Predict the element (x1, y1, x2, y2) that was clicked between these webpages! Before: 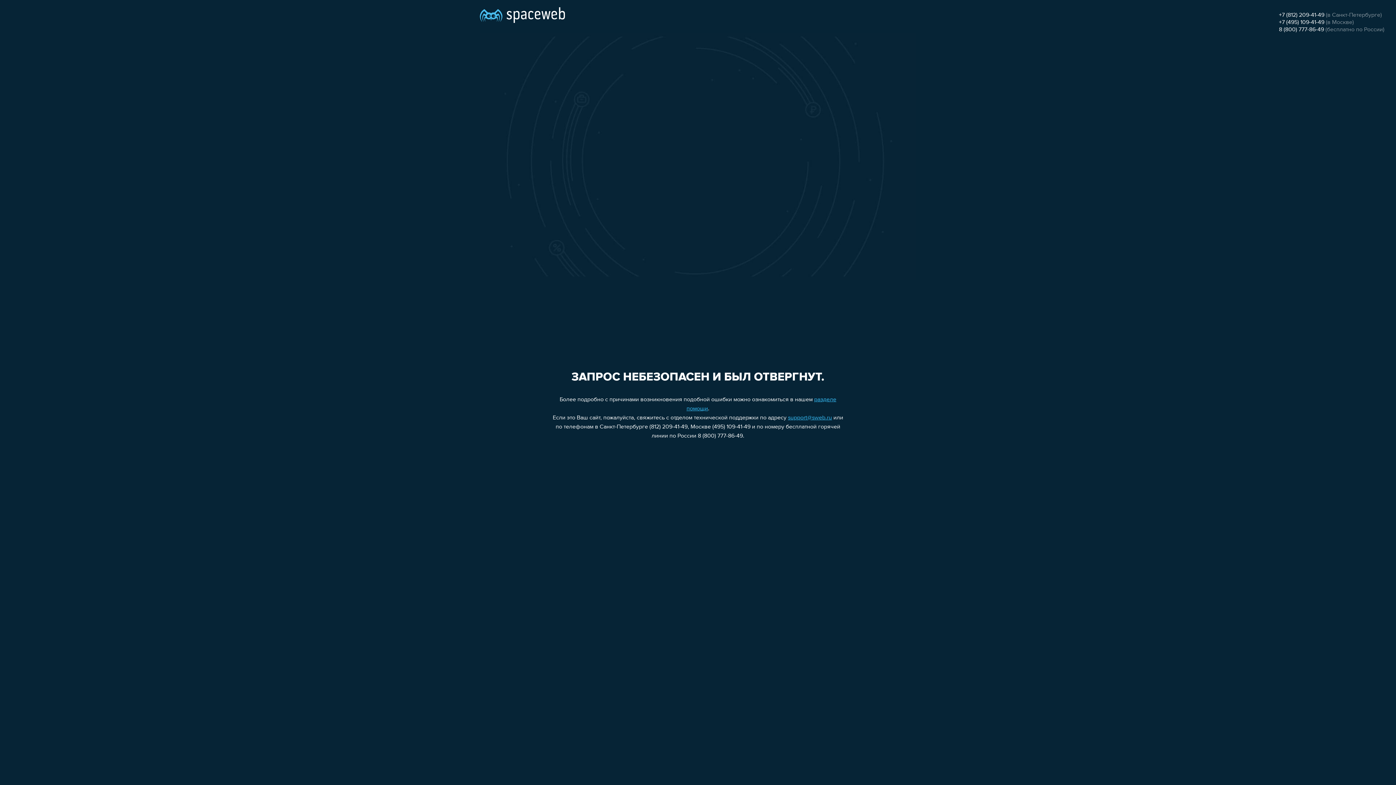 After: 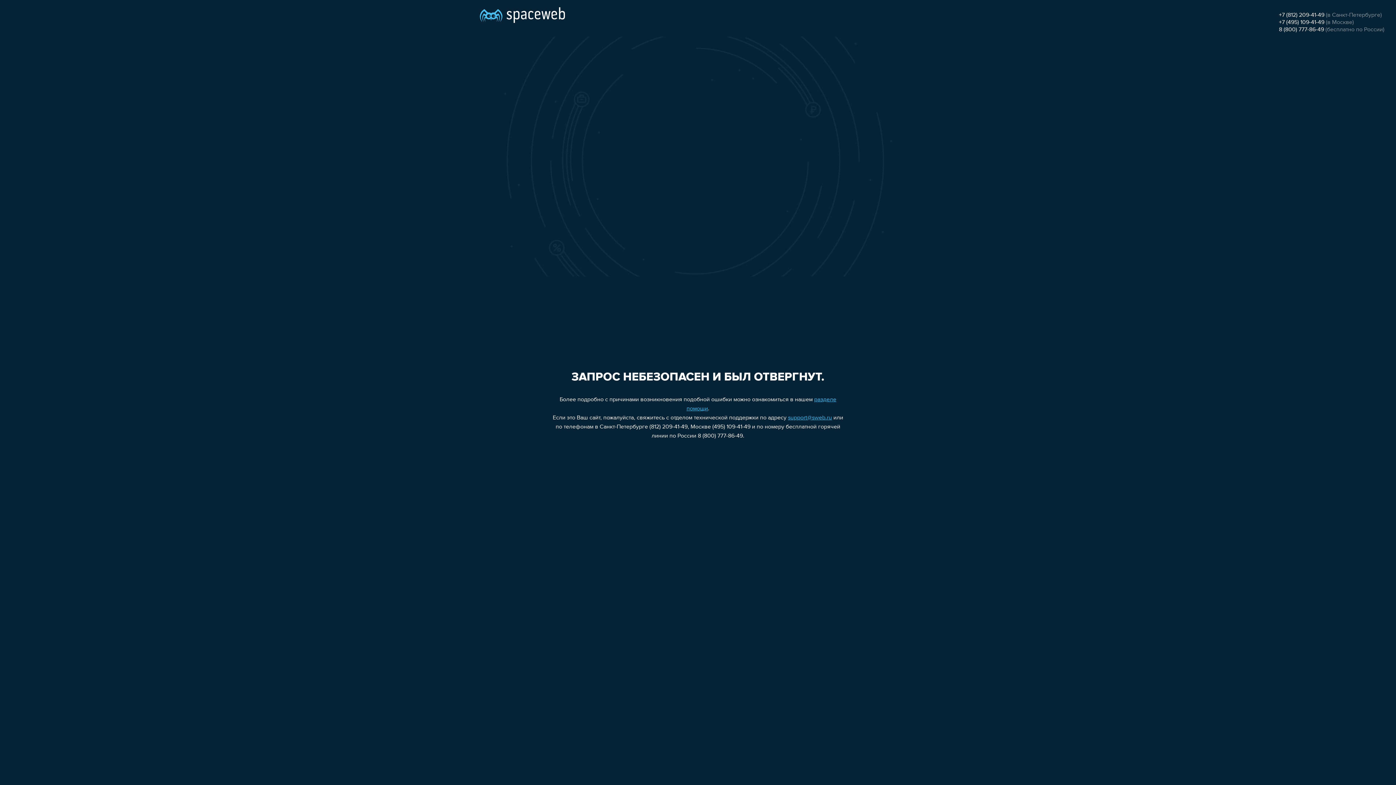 Action: label: support@sweb.ru bbox: (788, 415, 832, 421)